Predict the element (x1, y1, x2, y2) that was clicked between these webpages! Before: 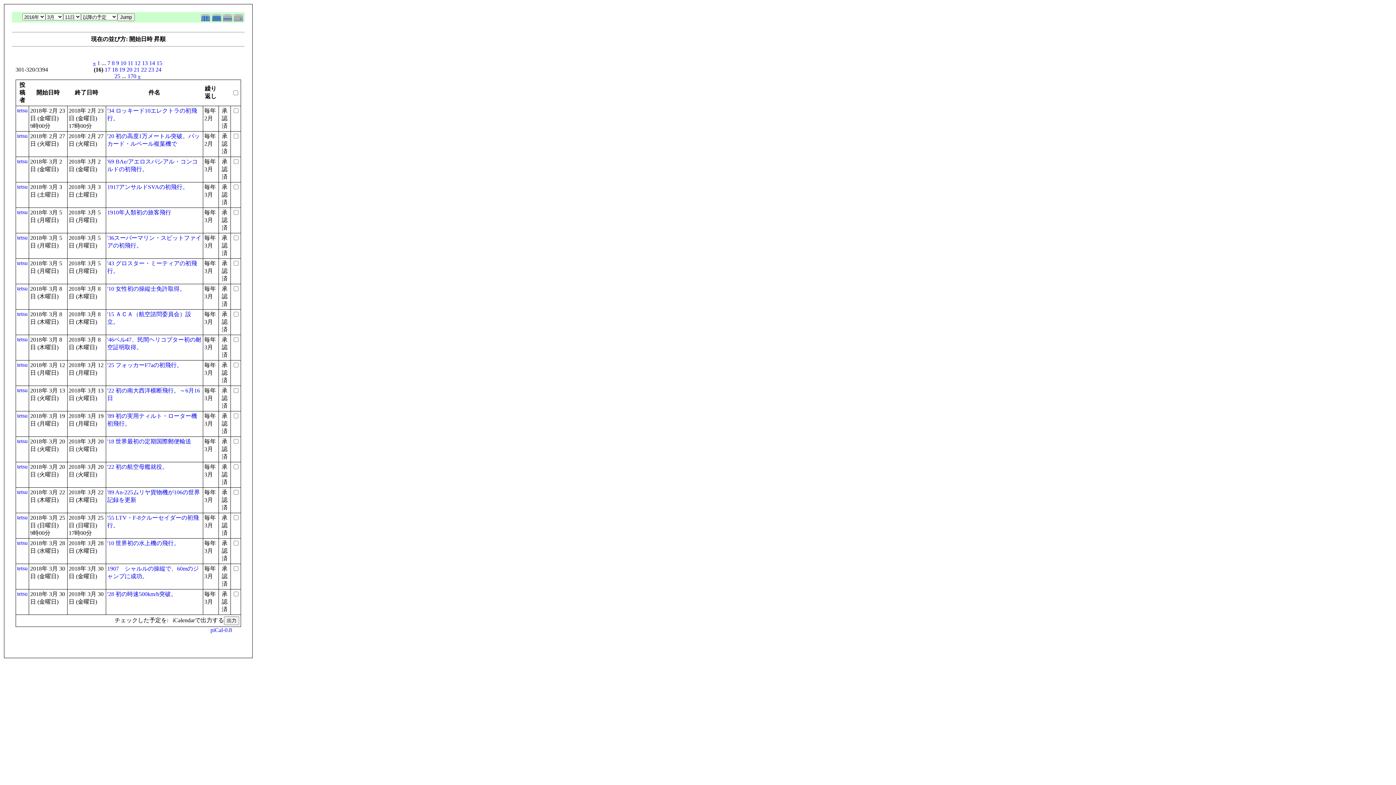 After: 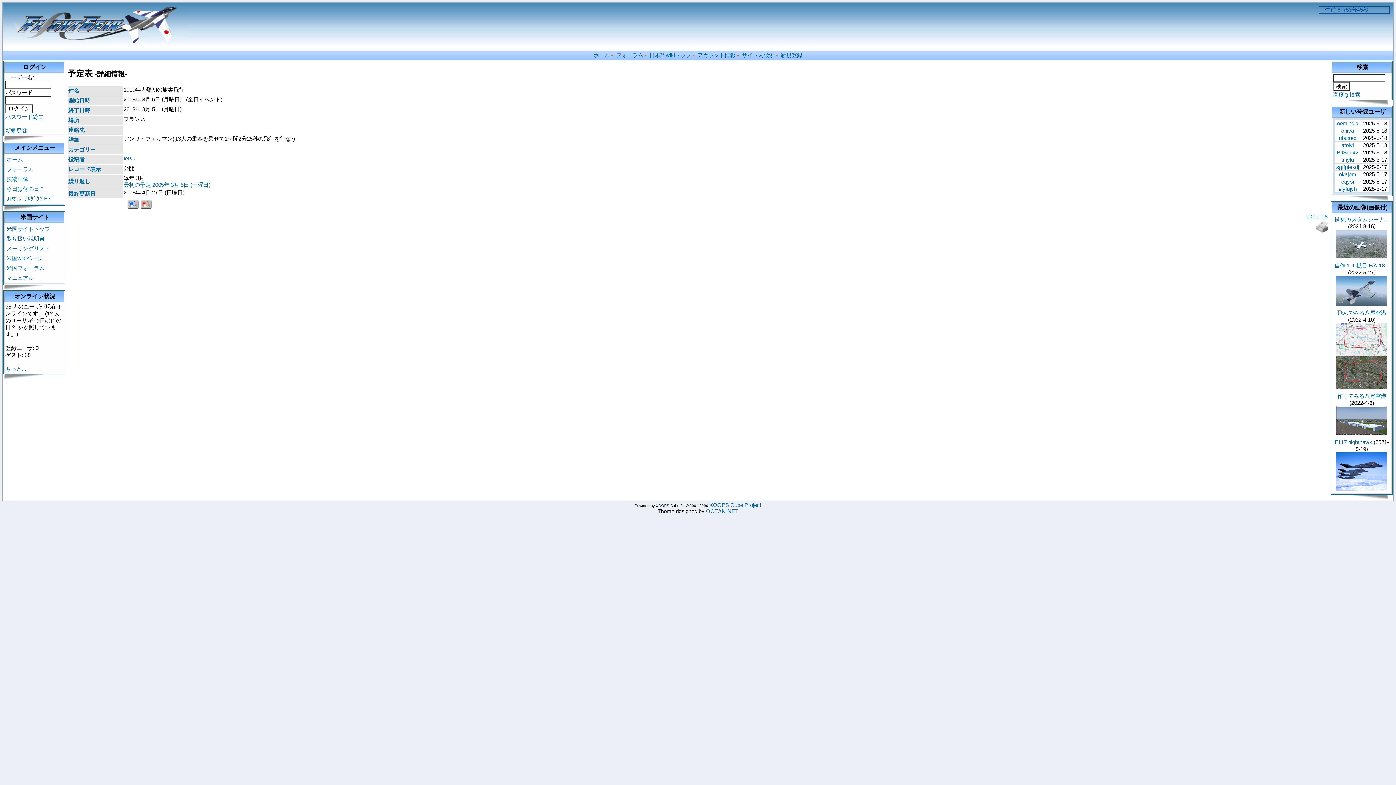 Action: bbox: (107, 209, 171, 215) label: 1910年人類初の旅客飛行